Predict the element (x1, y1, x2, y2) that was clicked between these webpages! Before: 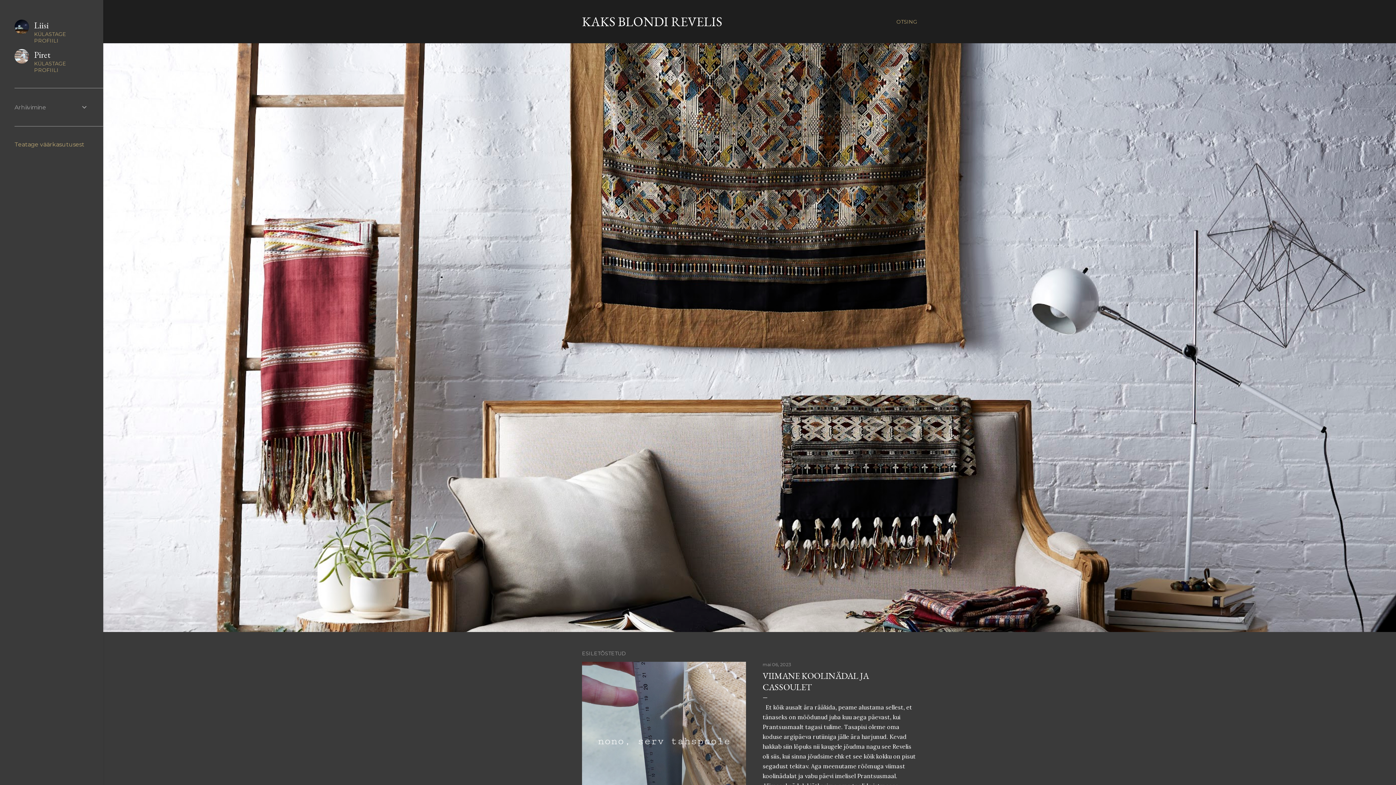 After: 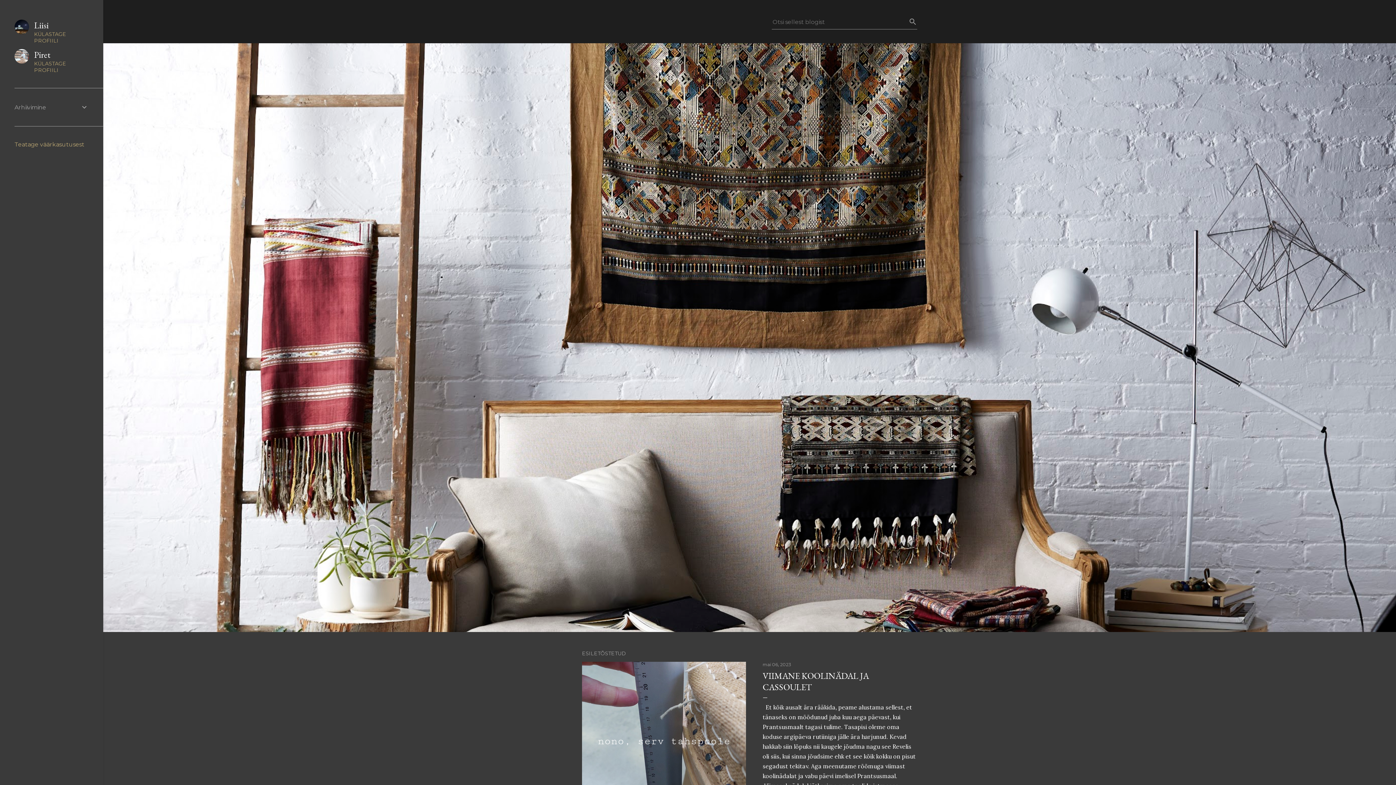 Action: bbox: (896, 13, 917, 30) label: Otsing